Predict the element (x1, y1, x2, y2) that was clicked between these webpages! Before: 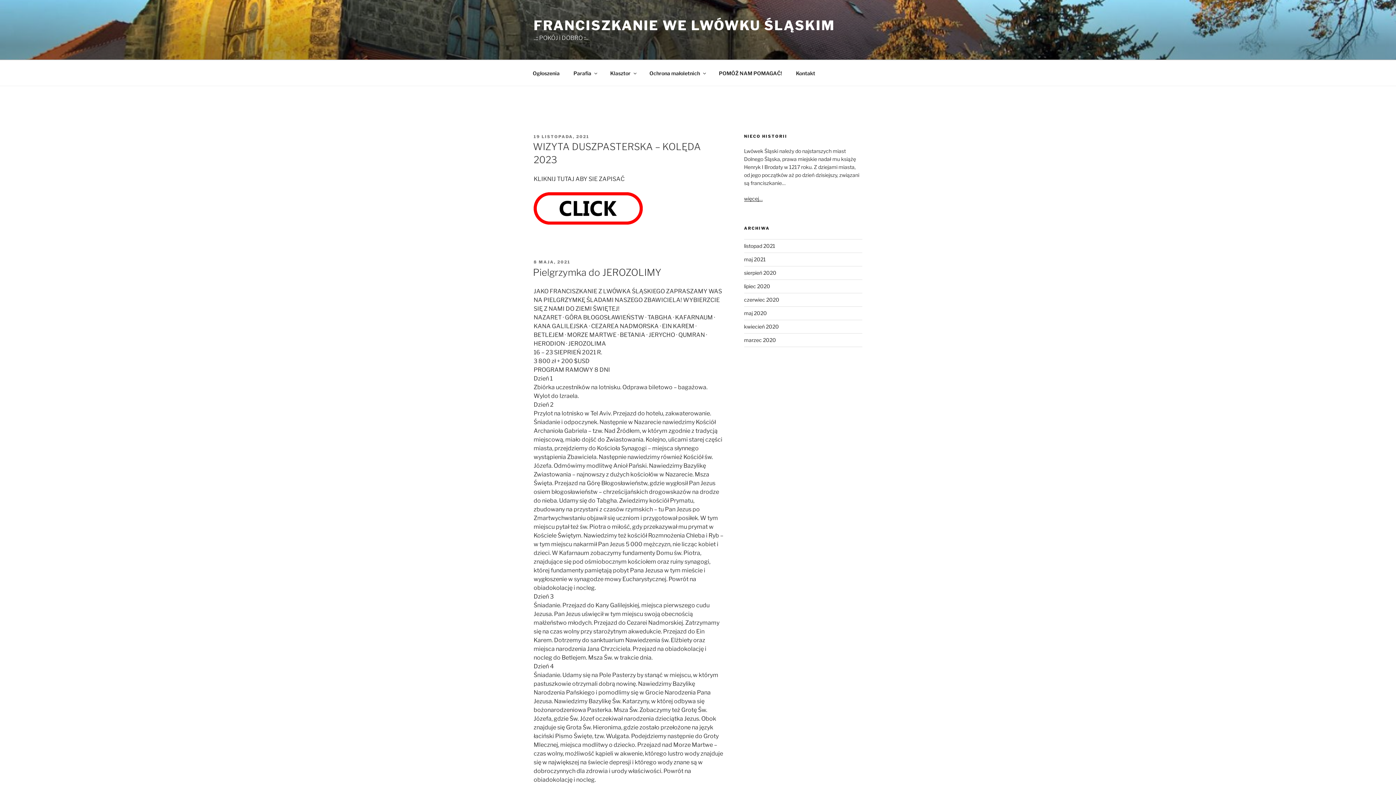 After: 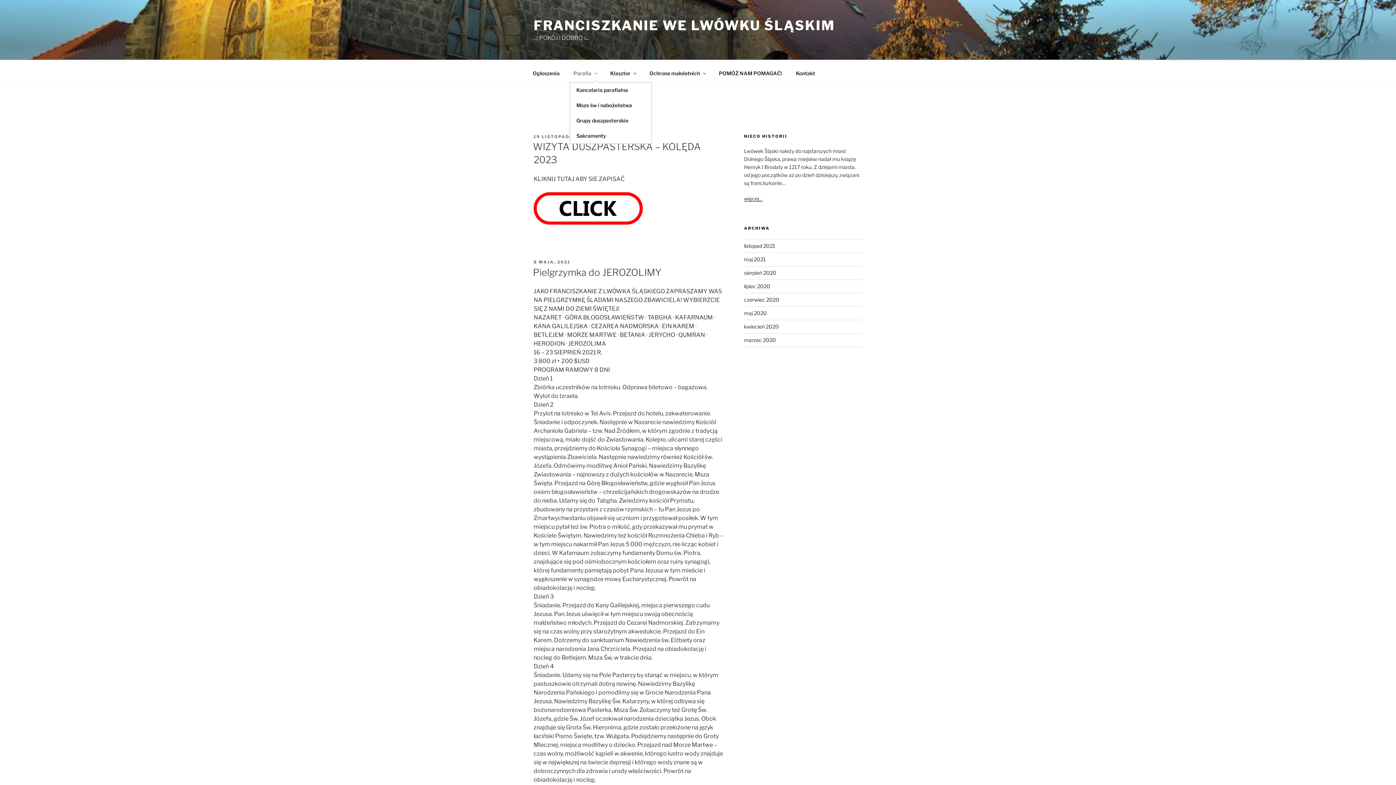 Action: label: Parafia bbox: (567, 64, 602, 82)